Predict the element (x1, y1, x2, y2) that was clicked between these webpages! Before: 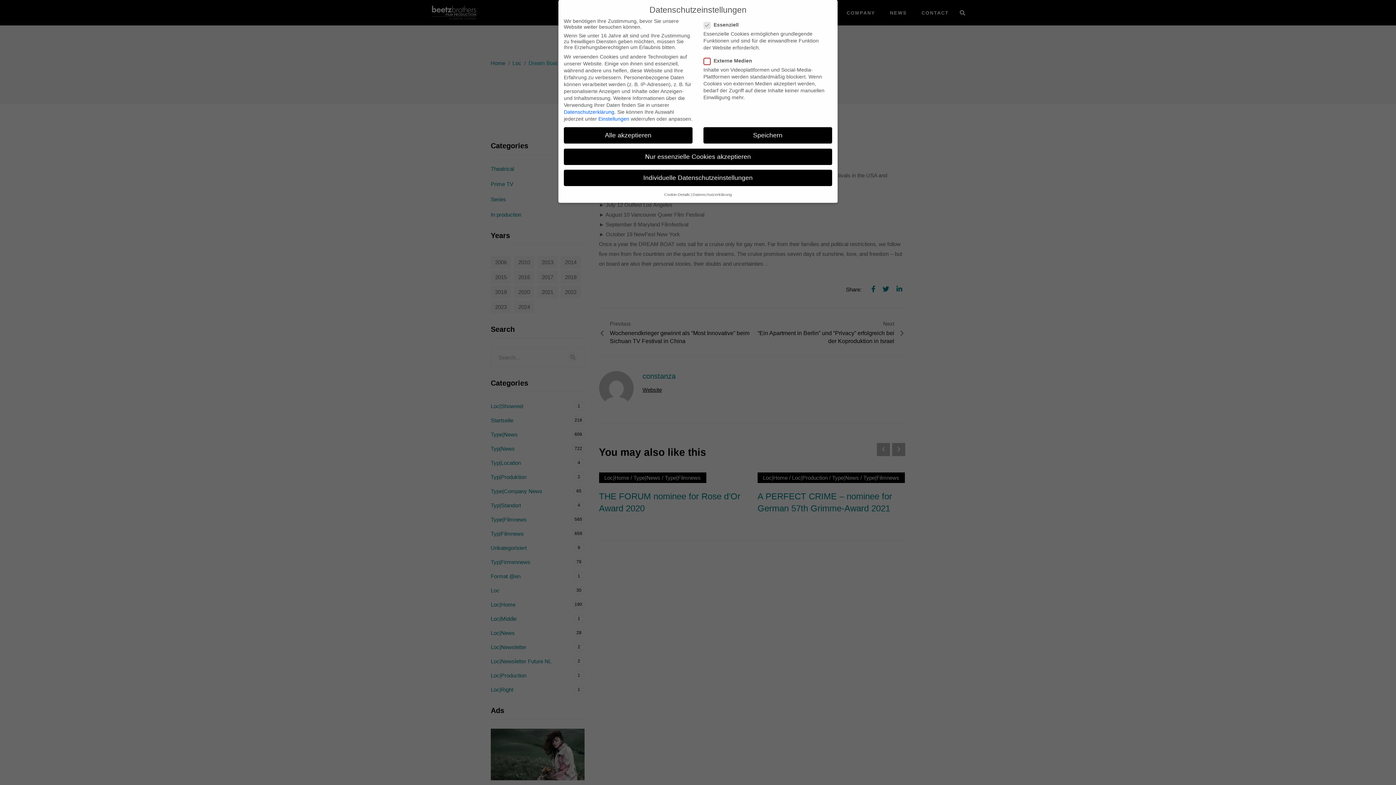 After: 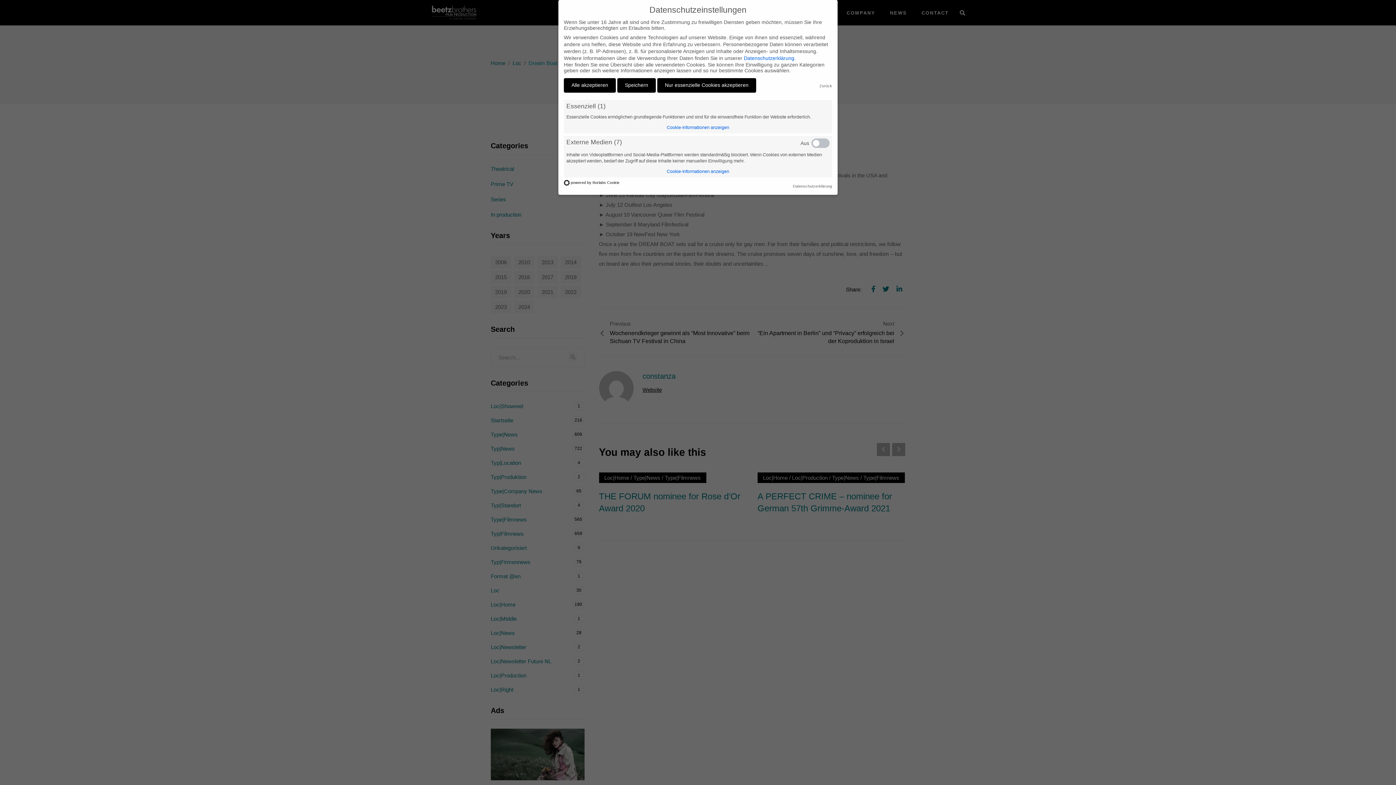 Action: bbox: (564, 169, 832, 186) label: Individuelle Datenschutzeinstellungen